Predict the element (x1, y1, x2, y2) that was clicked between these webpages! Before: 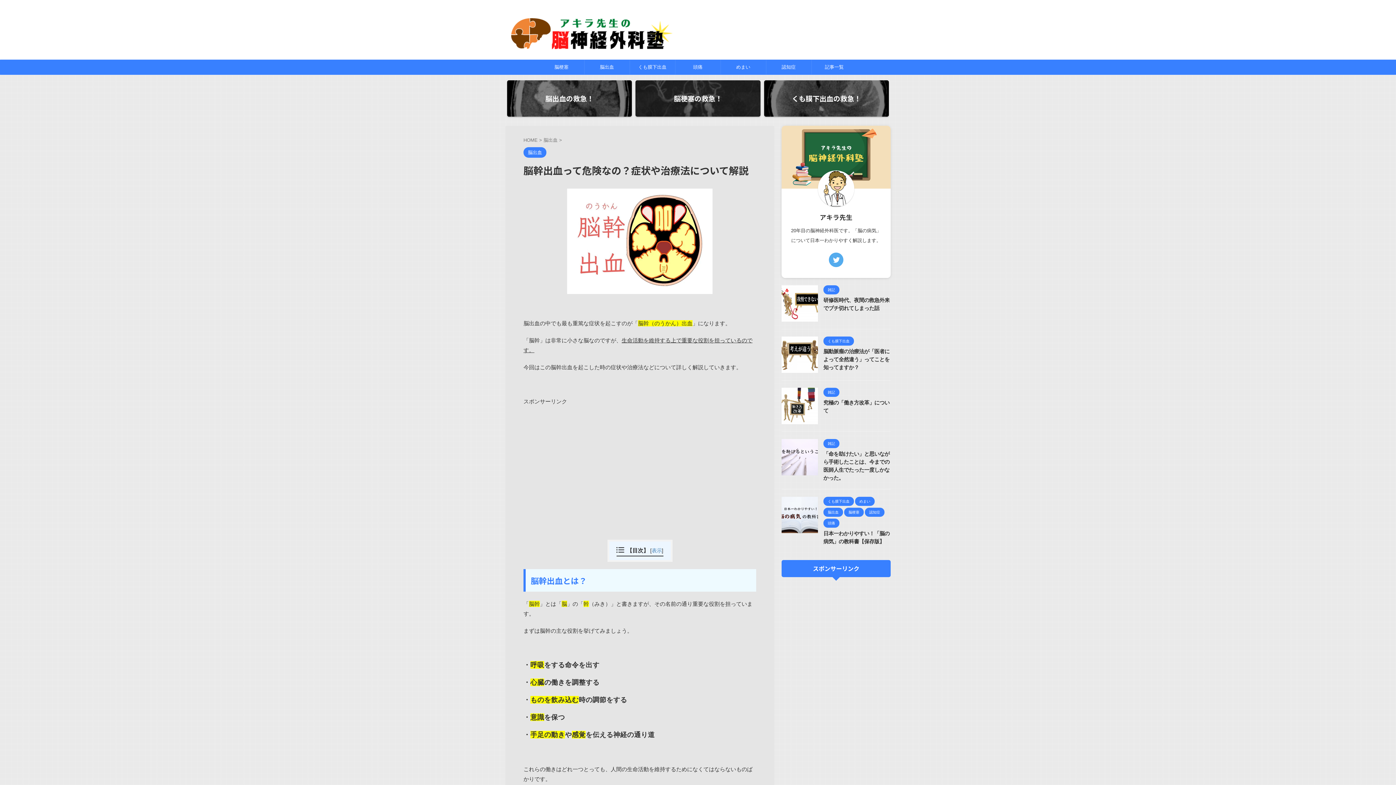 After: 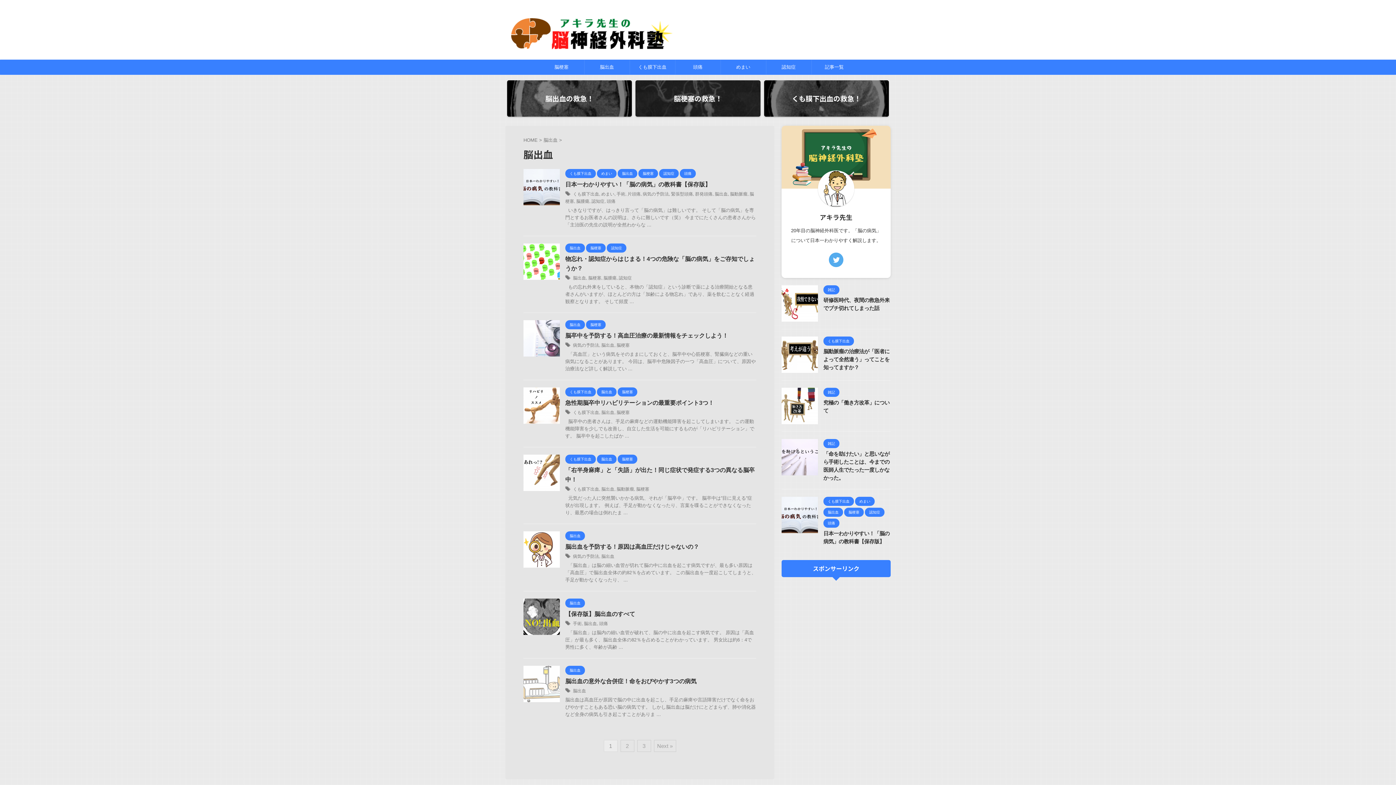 Action: bbox: (823, 509, 843, 514) label: 脳出血